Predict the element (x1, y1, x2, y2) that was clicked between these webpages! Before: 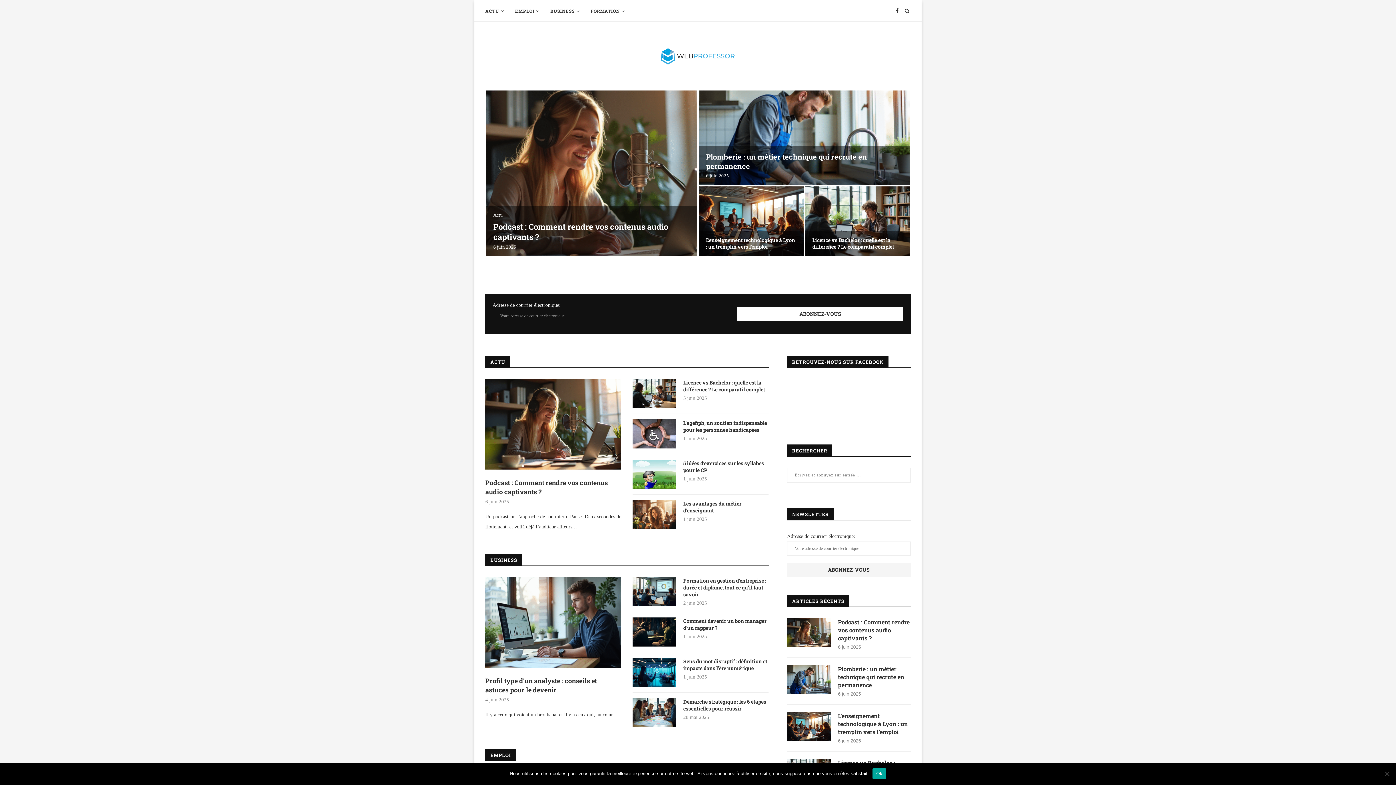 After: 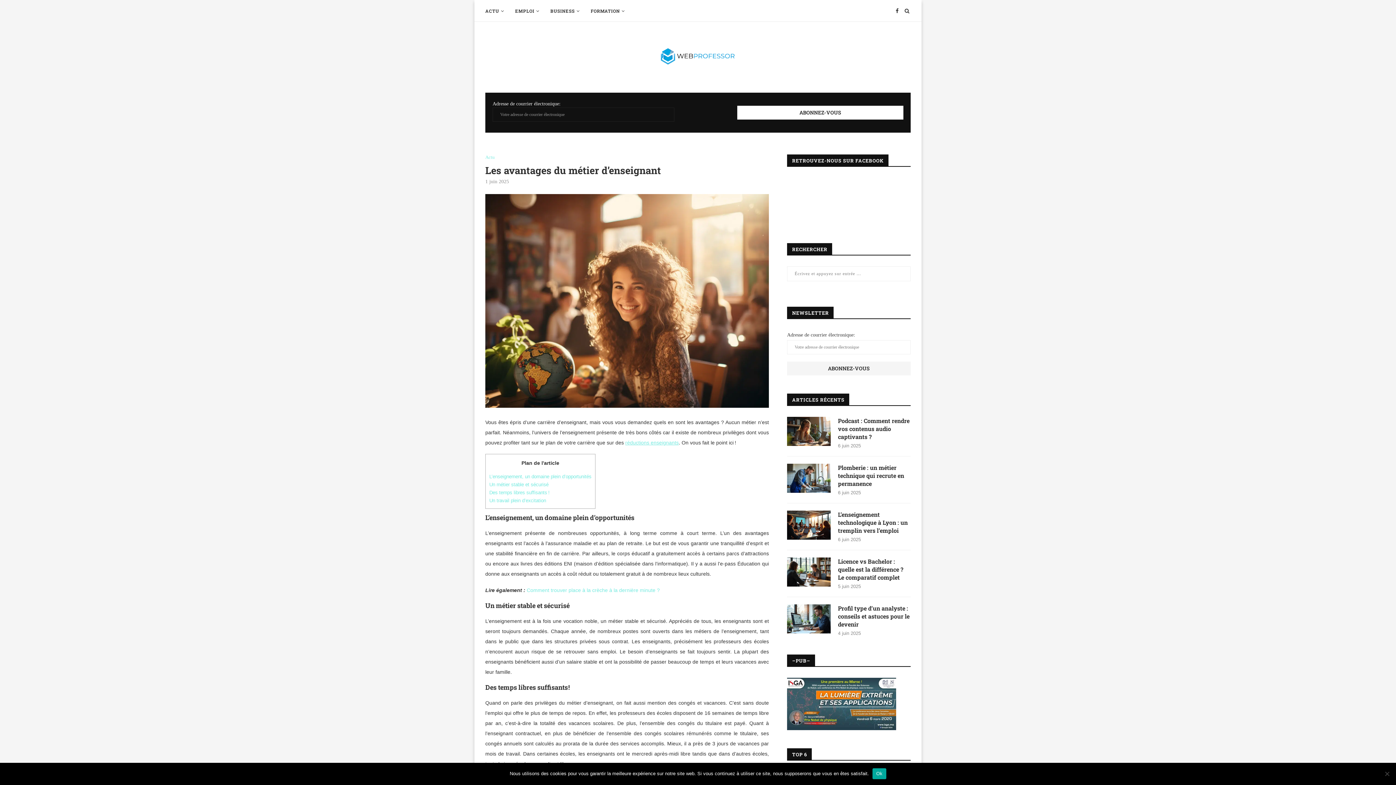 Action: bbox: (632, 500, 676, 529)